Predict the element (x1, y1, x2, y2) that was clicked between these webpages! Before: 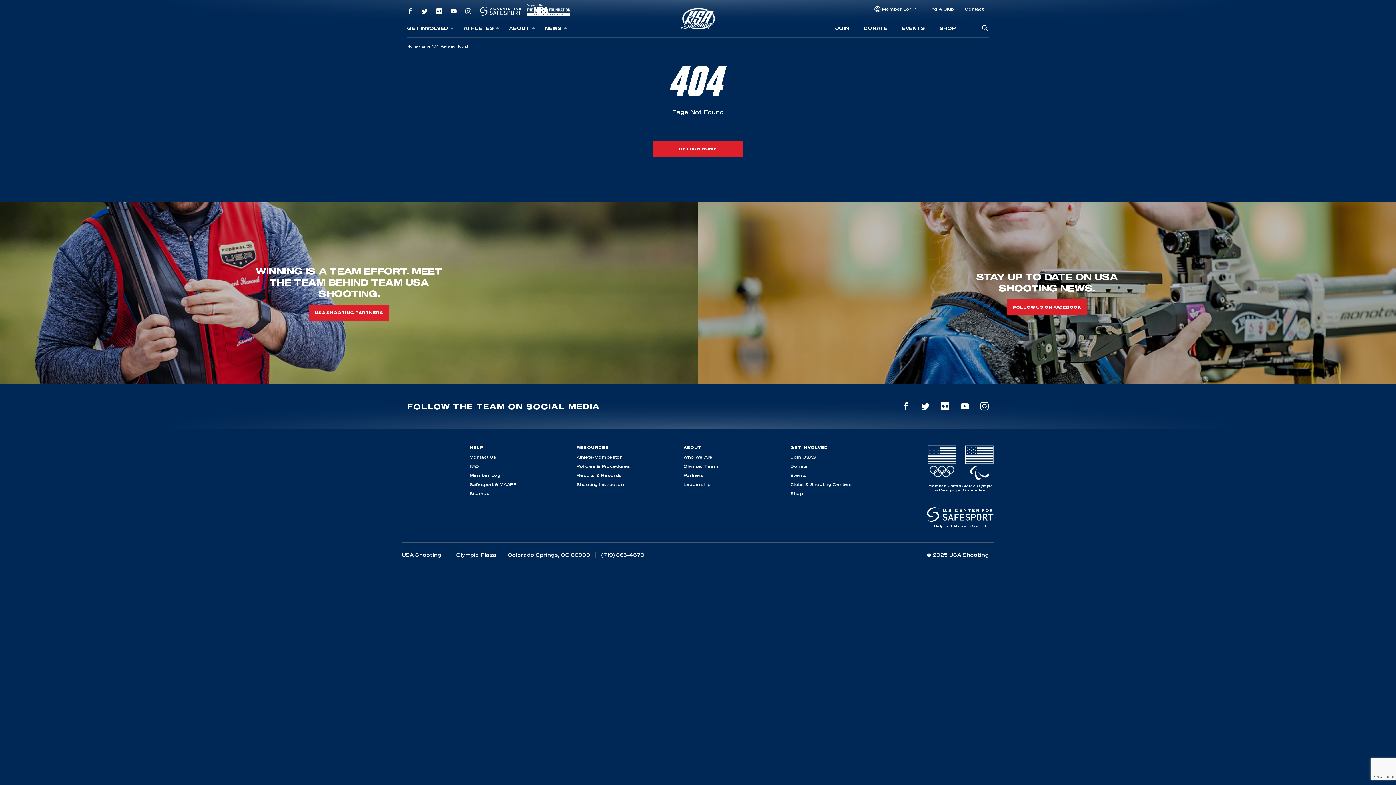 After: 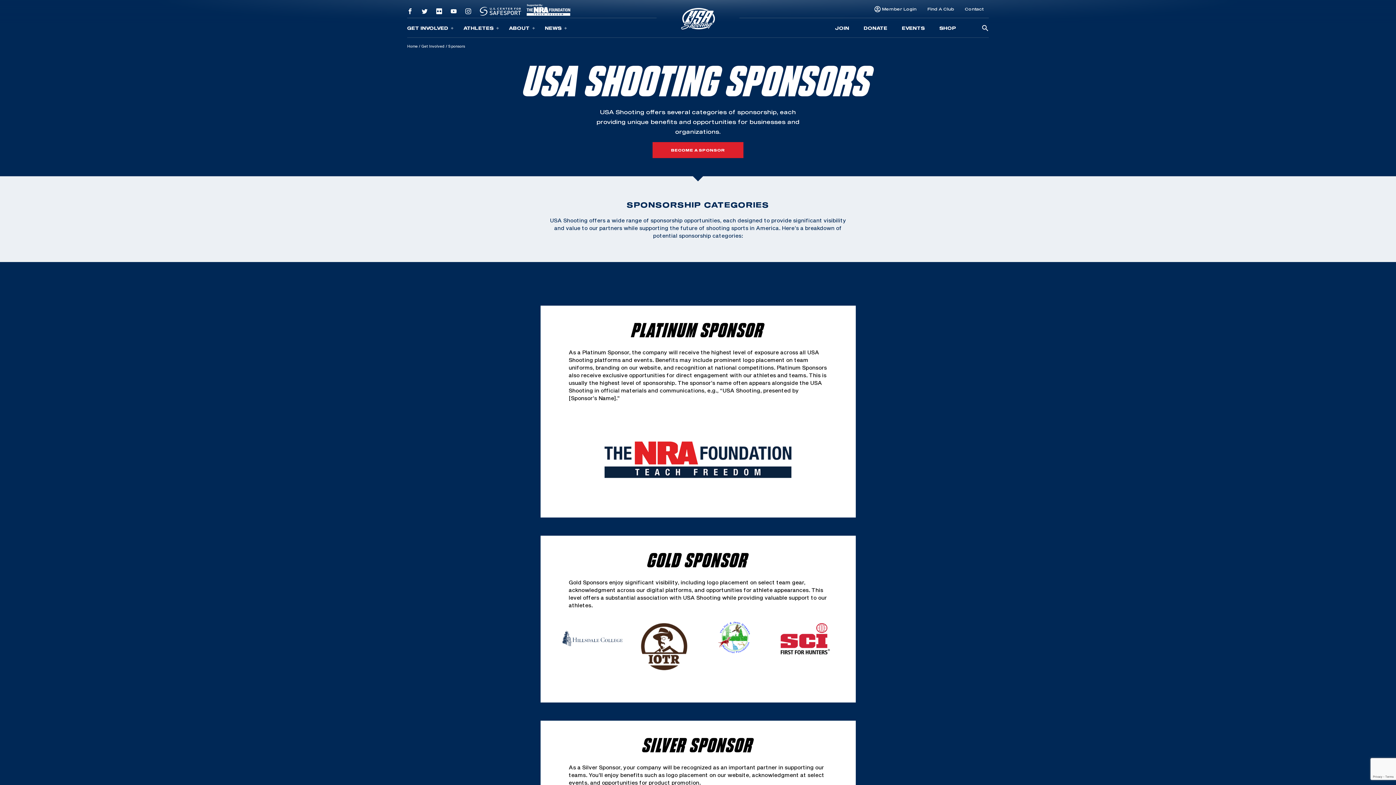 Action: bbox: (309, 304, 389, 320) label: USA SHOOTING PARTNERS